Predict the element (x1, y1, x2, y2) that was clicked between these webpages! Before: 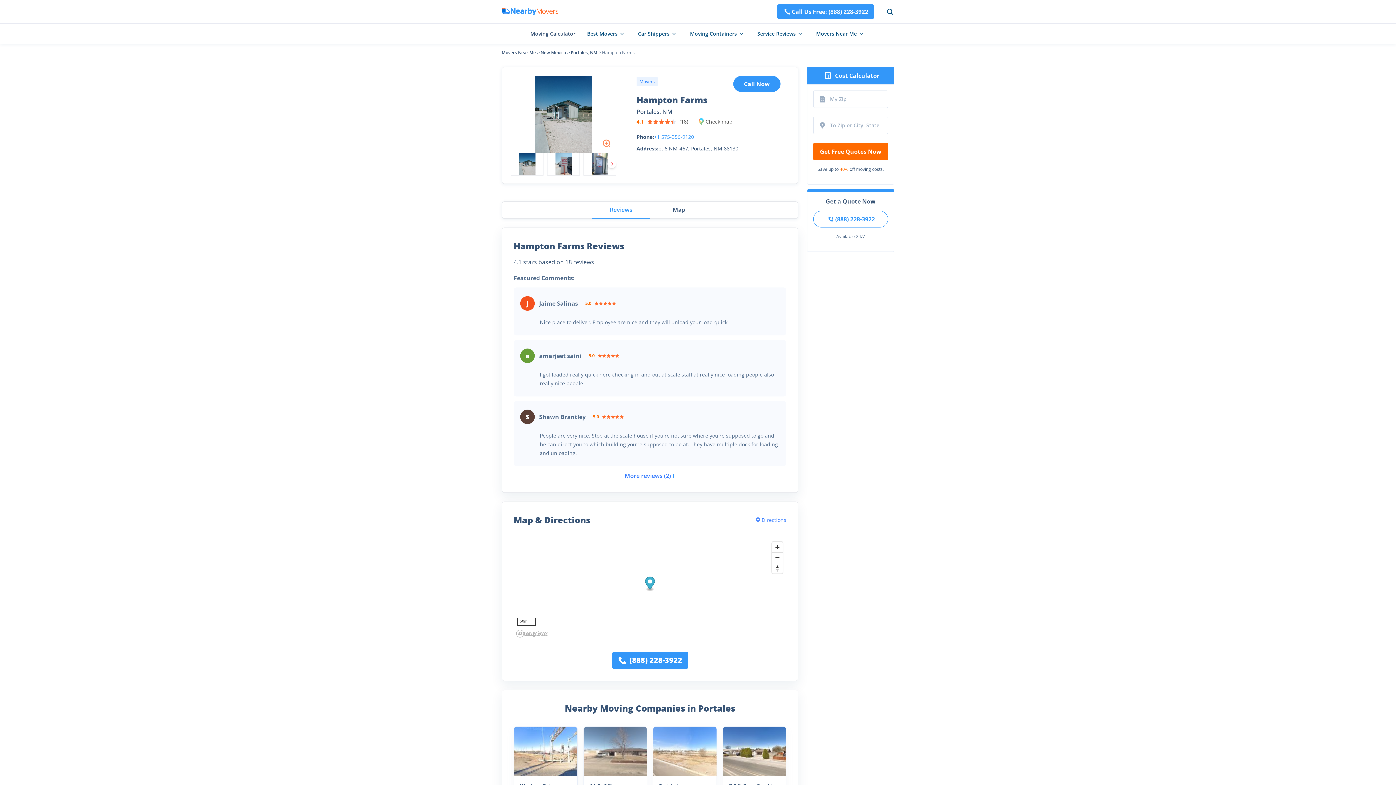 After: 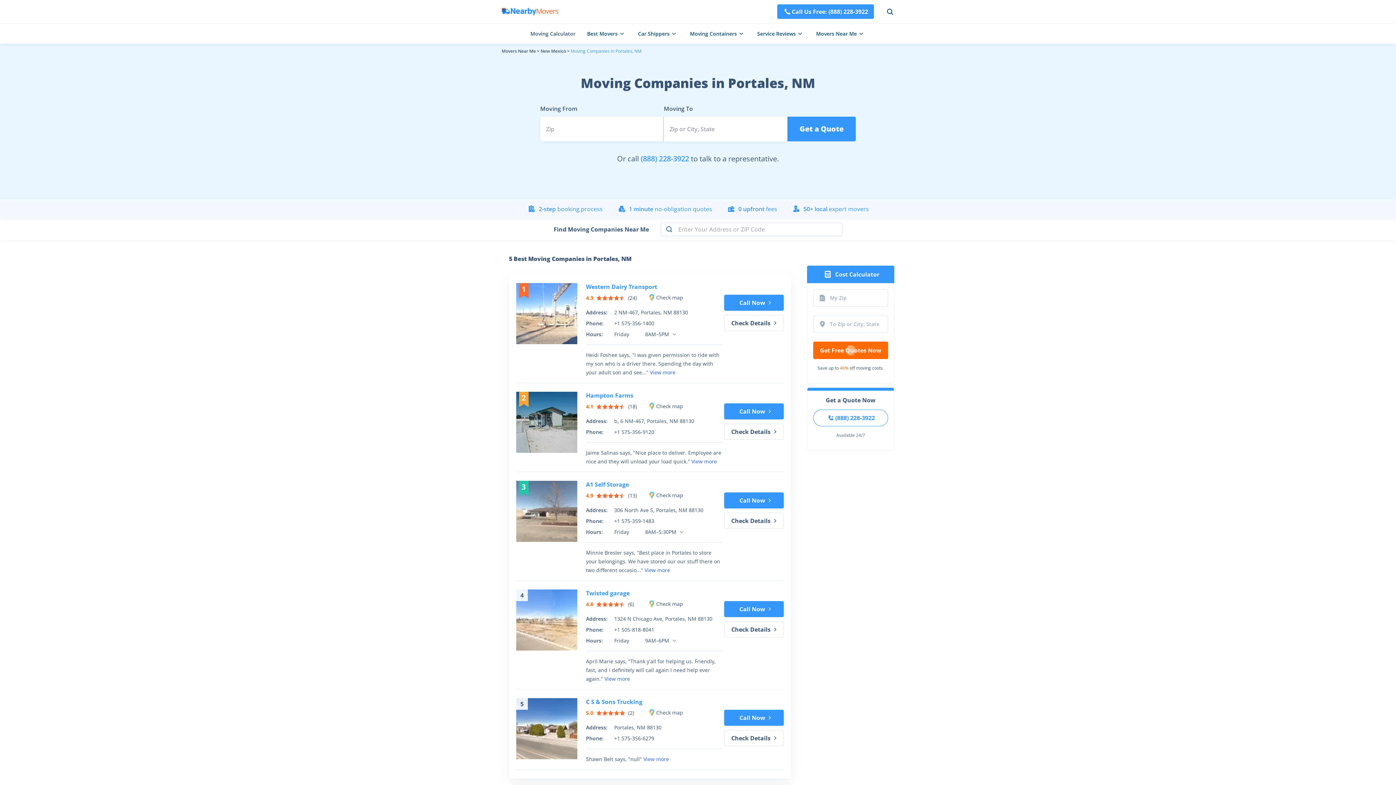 Action: label: Portales, NM bbox: (570, 49, 597, 55)